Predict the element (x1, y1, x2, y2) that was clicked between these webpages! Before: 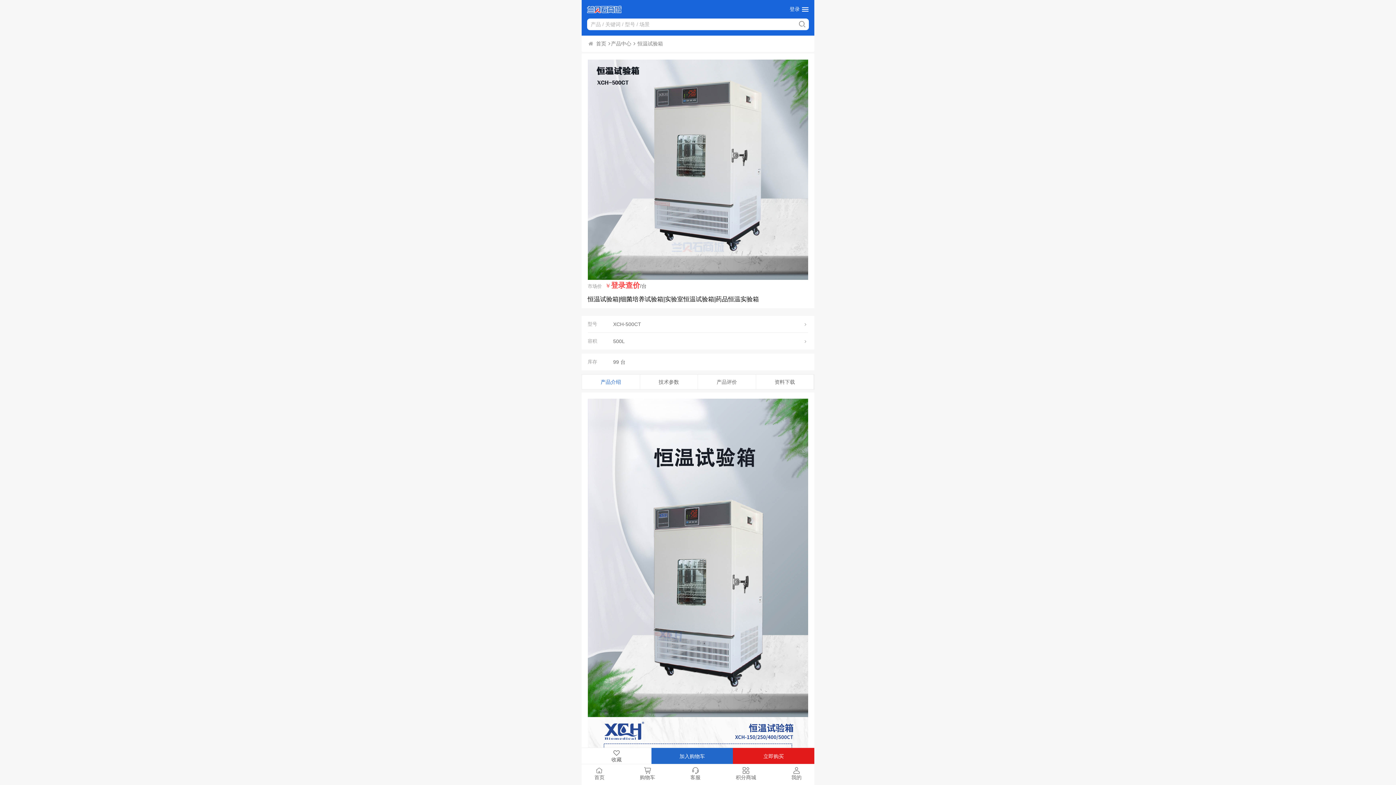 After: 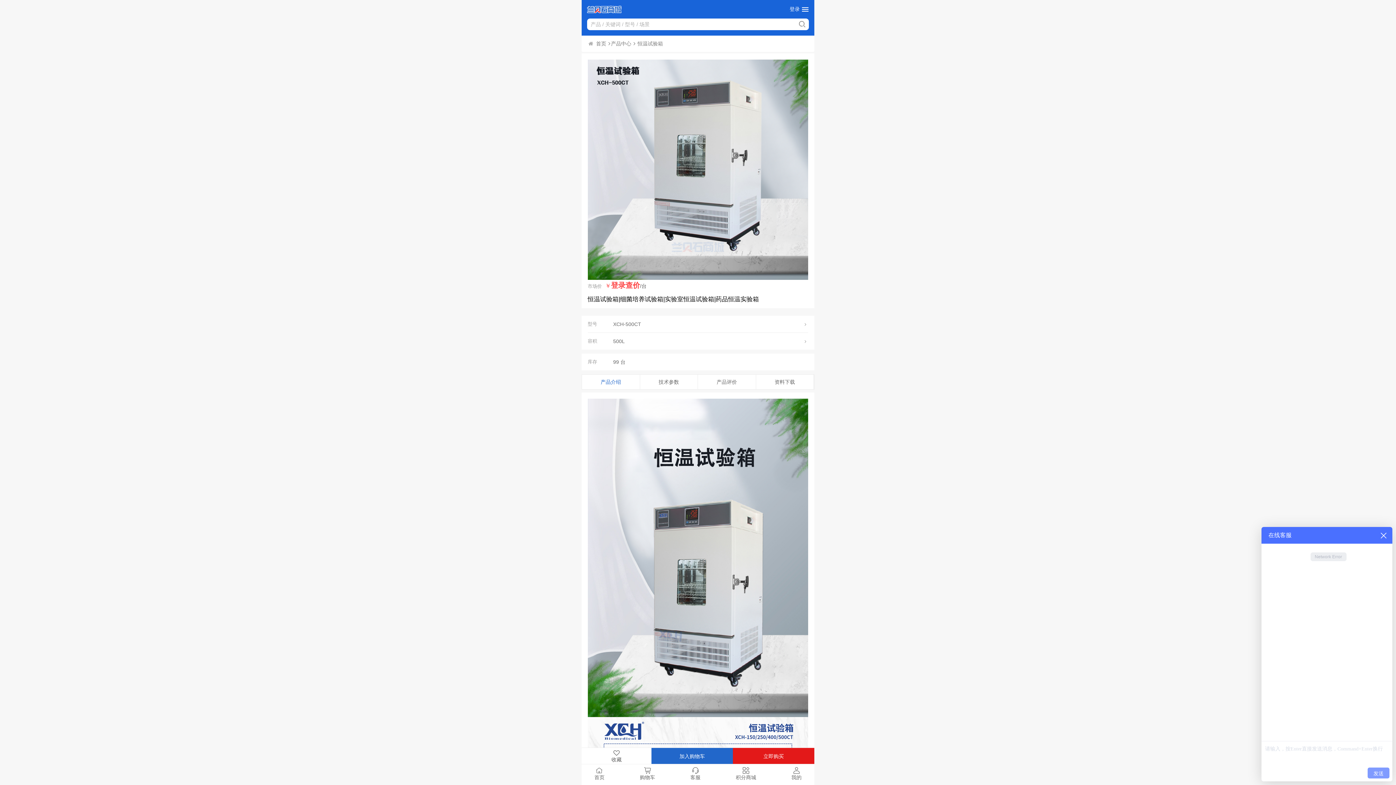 Action: bbox: (690, 767, 700, 781) label: 客服